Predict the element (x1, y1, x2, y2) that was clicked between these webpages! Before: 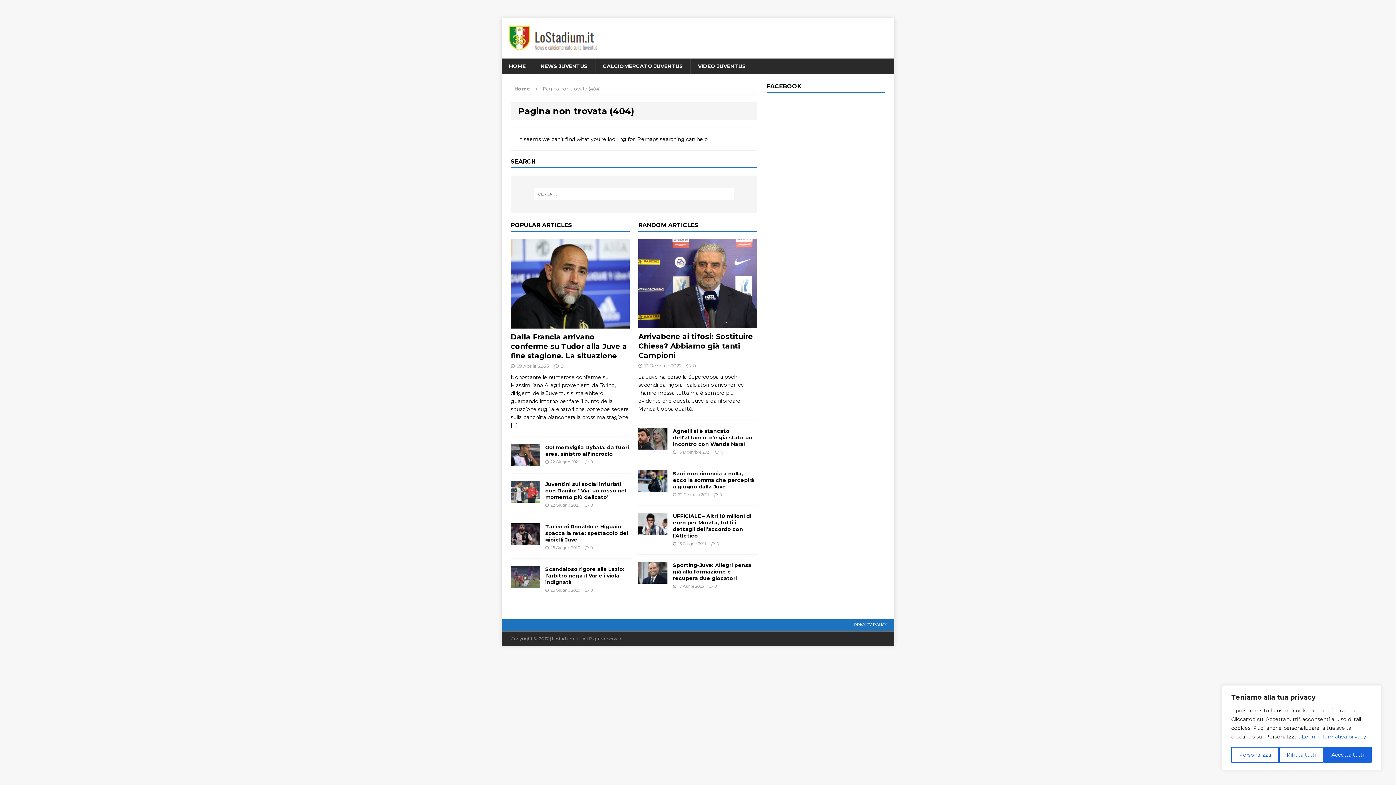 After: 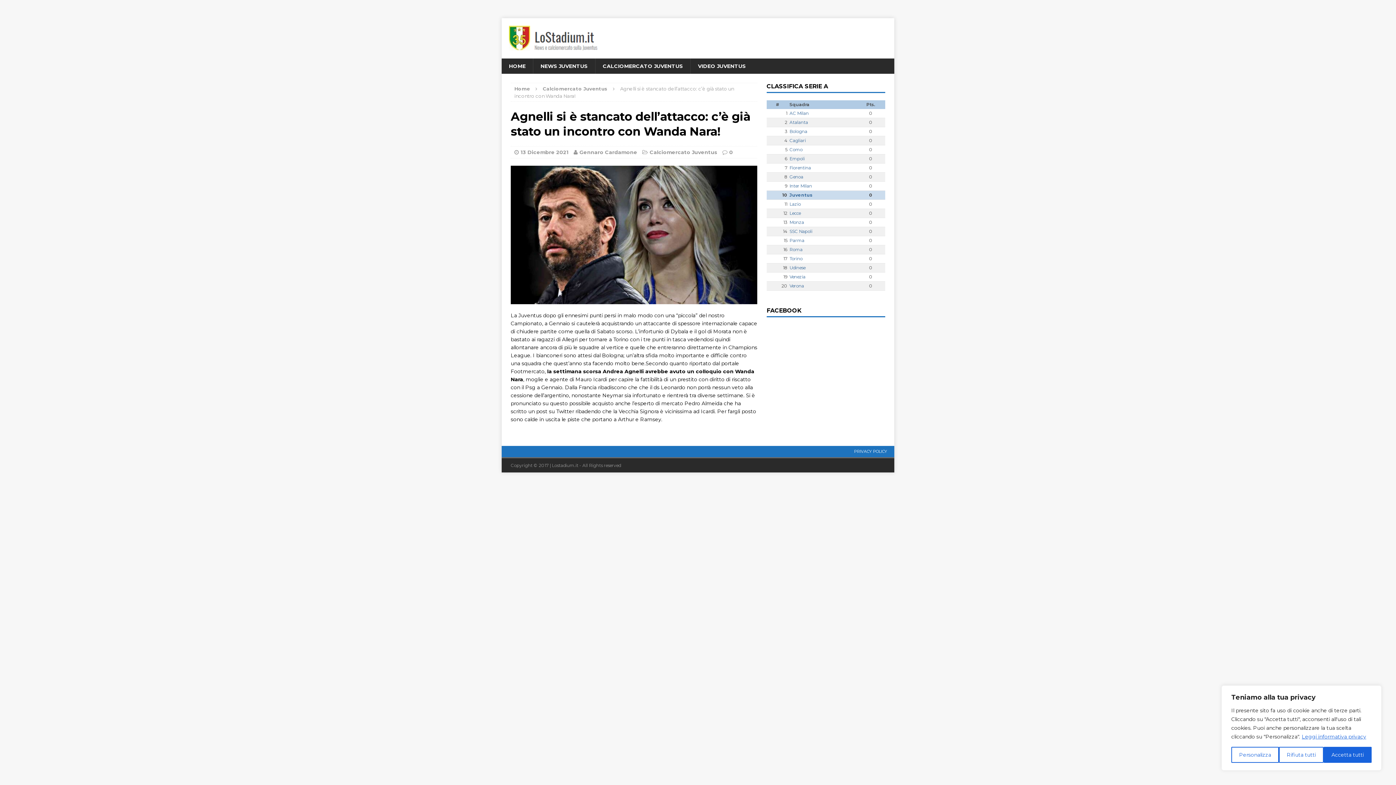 Action: label: 0 bbox: (721, 449, 723, 455)